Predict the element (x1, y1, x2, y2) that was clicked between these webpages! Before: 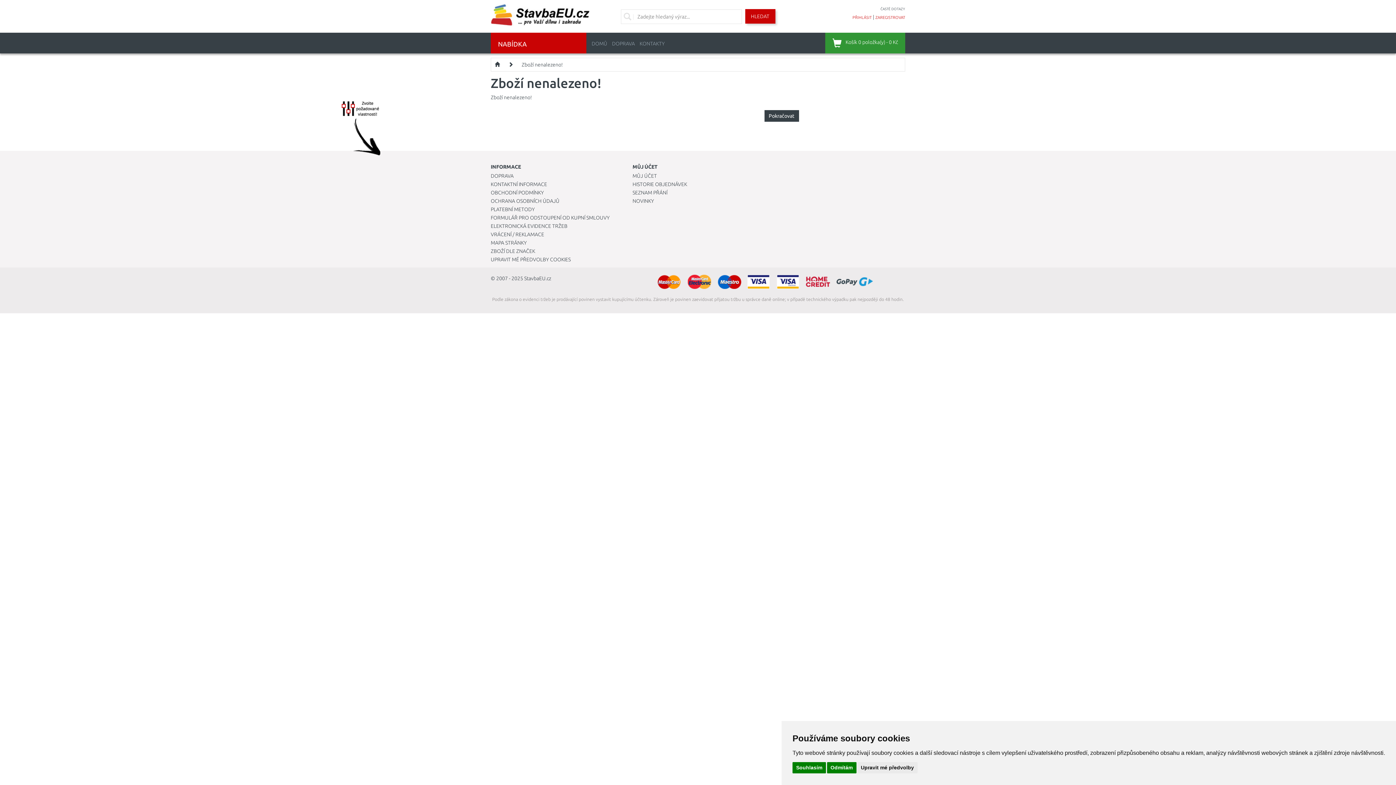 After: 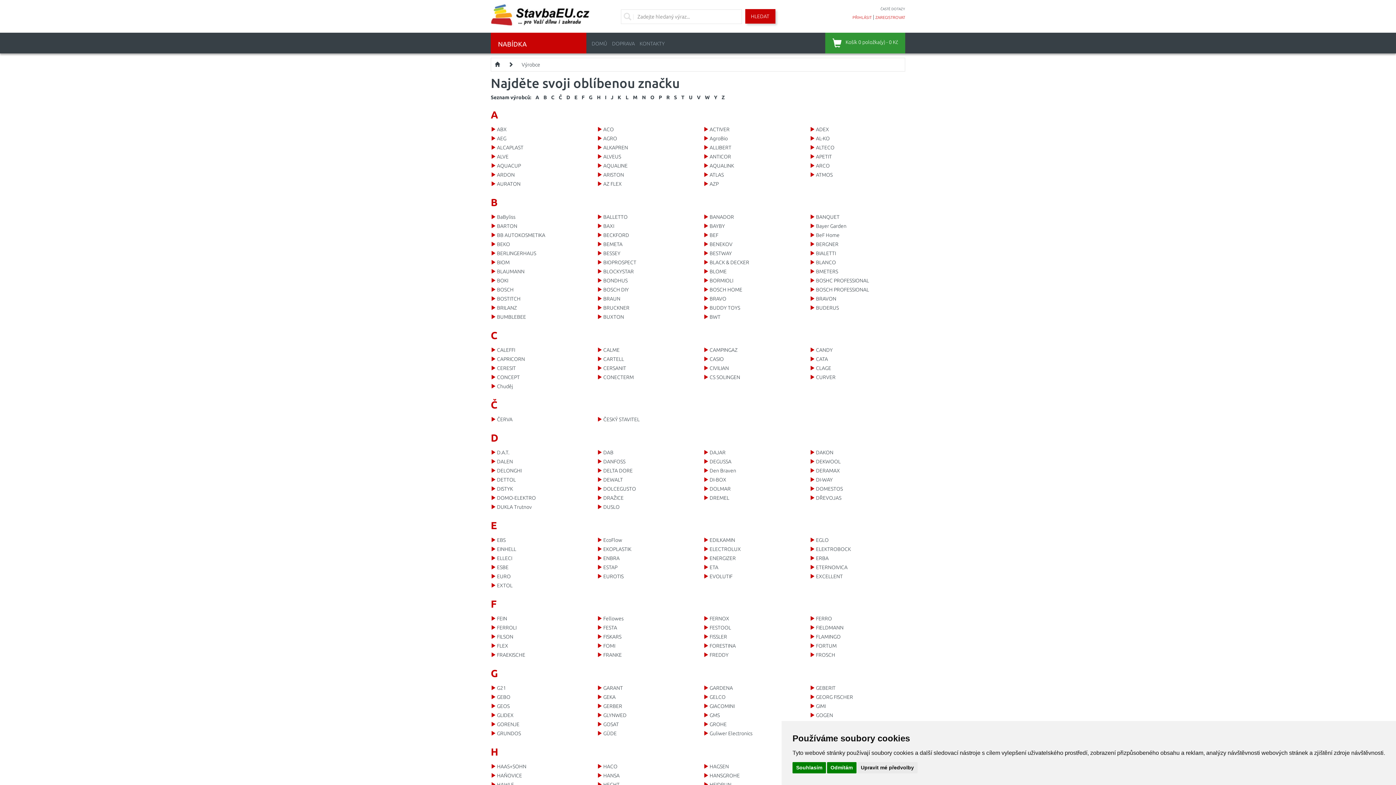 Action: label: ZBOŽÍ DLE ZNAČEK bbox: (490, 248, 535, 254)